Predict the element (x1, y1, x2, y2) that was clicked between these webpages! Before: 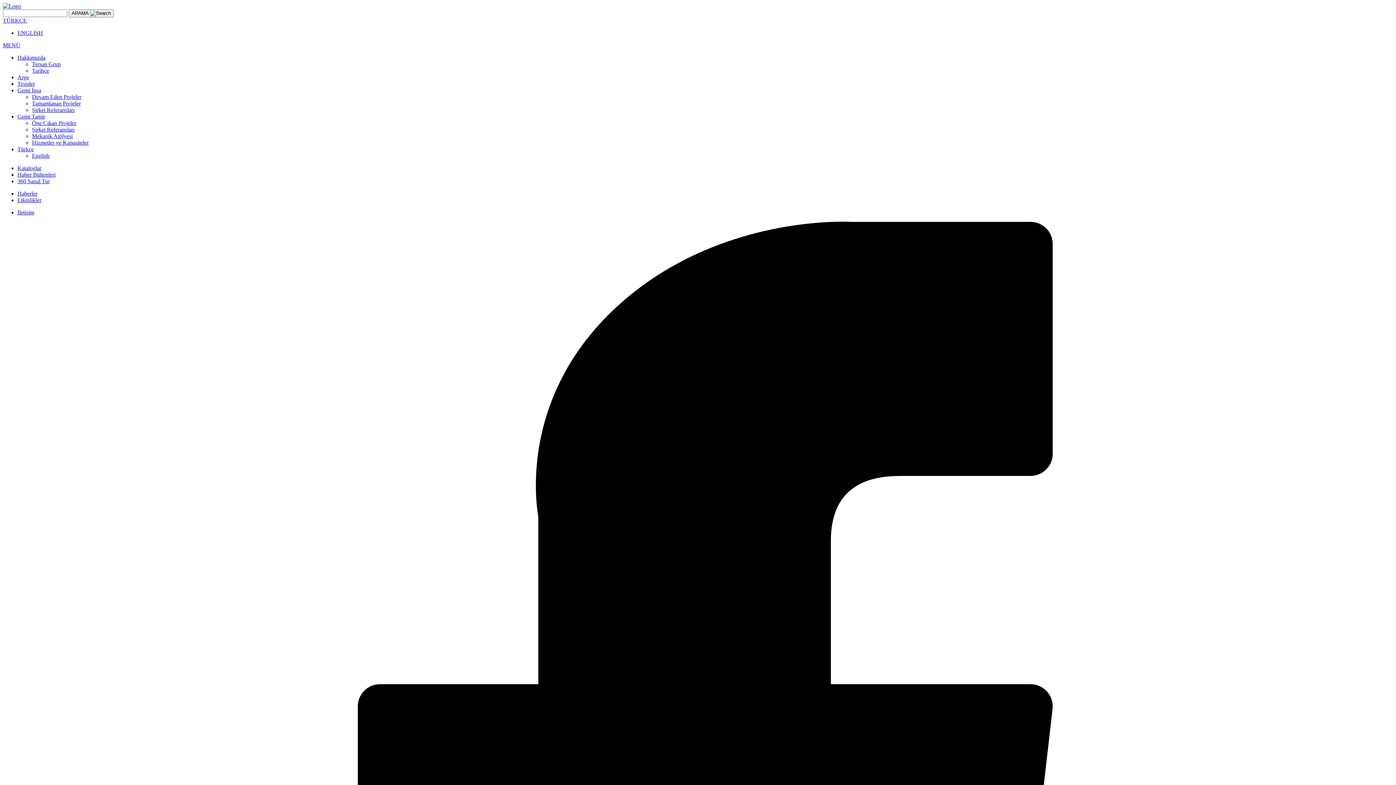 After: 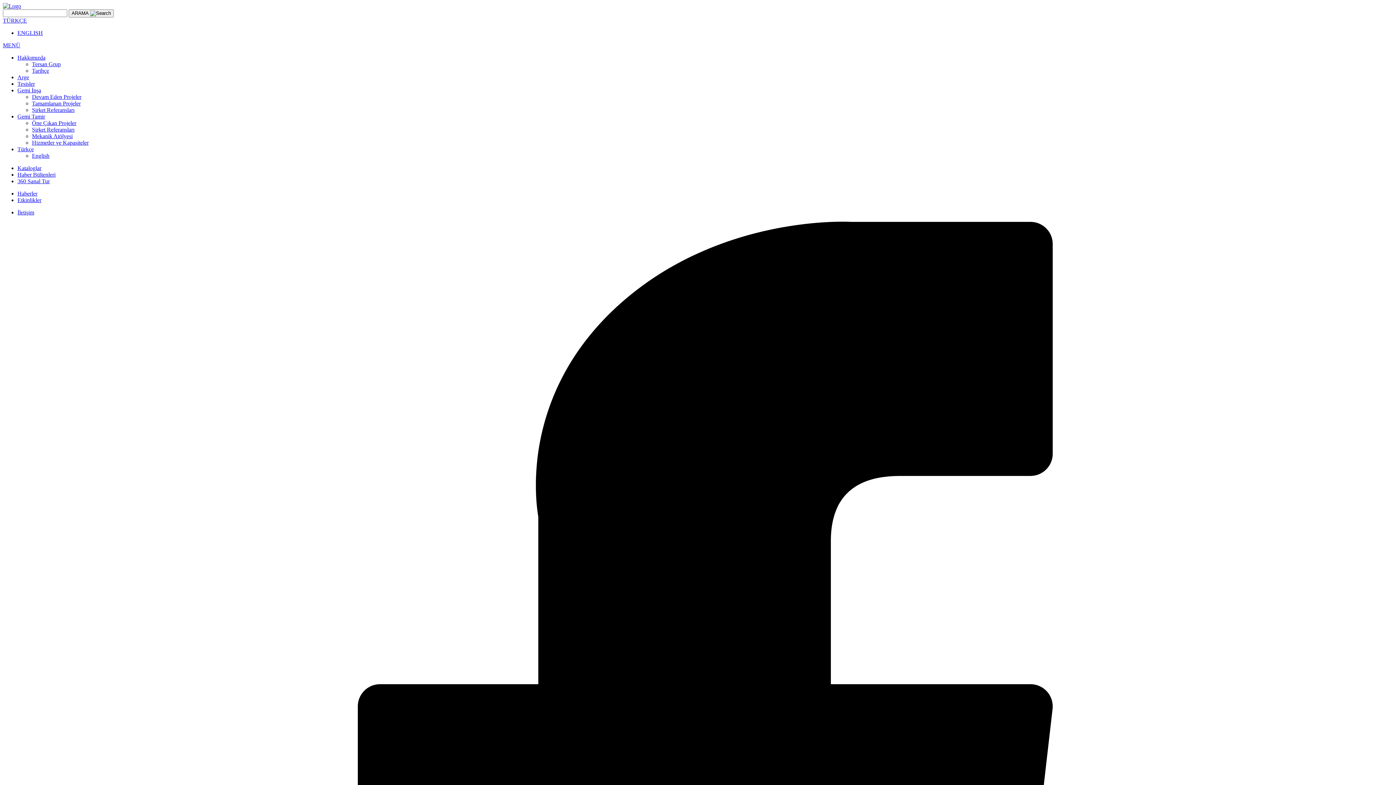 Action: label: Tarihçe bbox: (32, 67, 49, 73)